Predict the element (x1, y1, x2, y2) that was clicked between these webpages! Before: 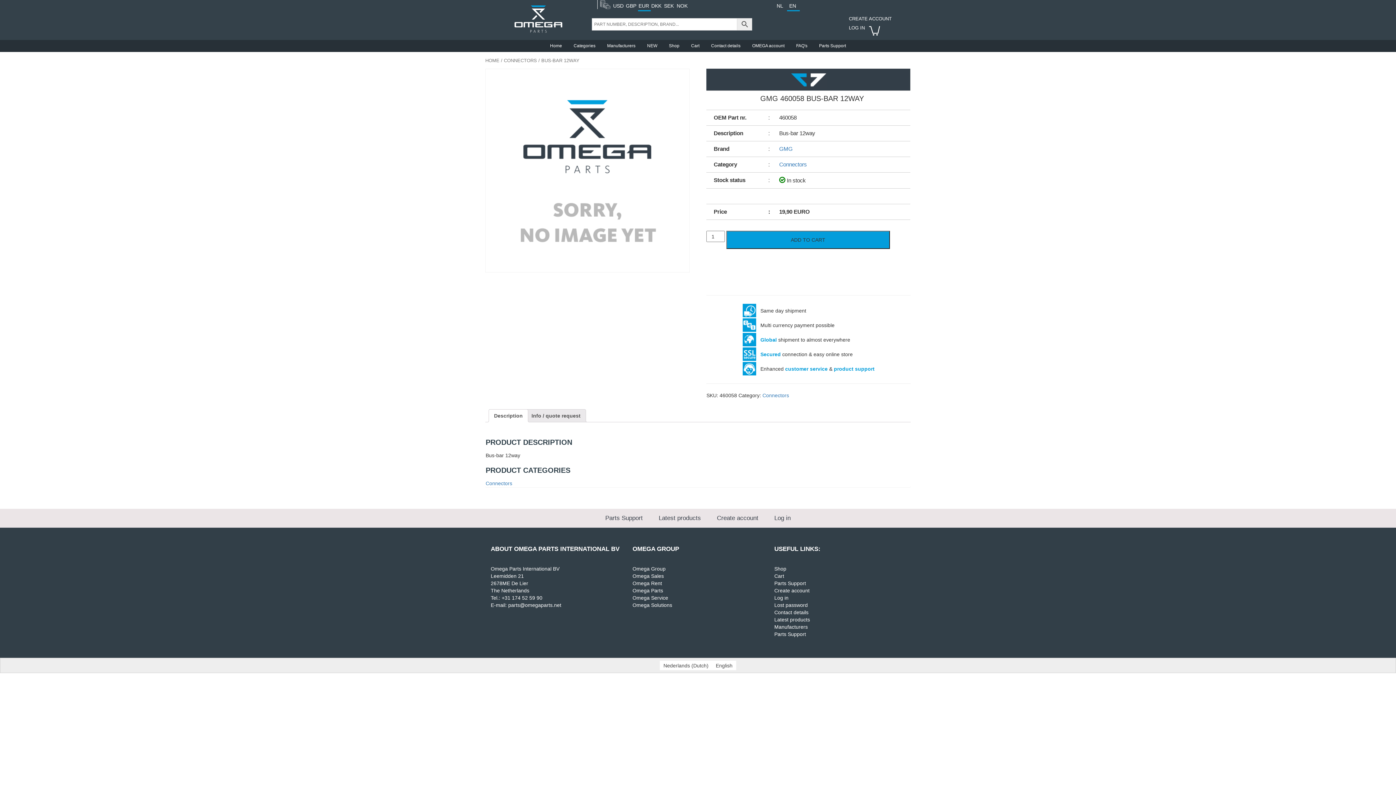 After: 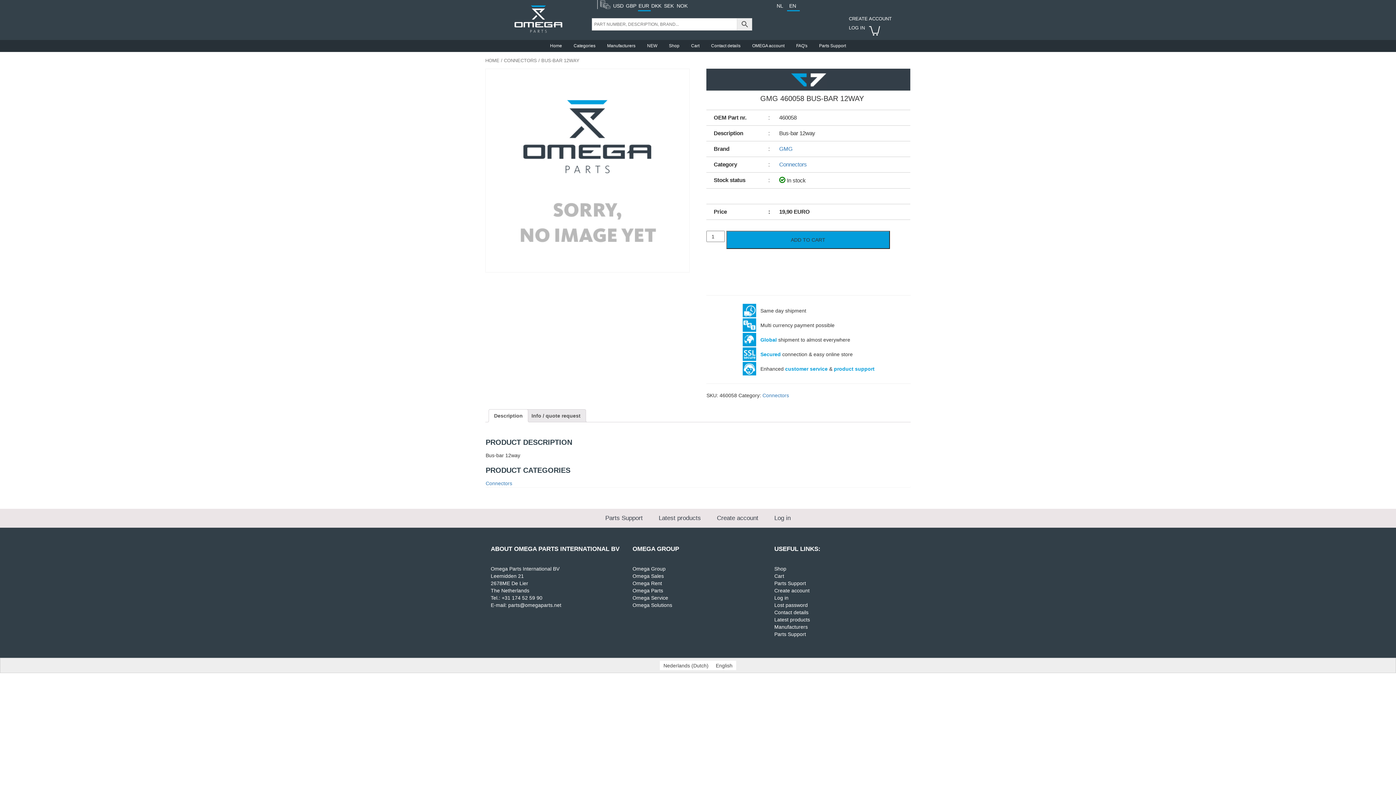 Action: bbox: (712, 661, 736, 670) label: English